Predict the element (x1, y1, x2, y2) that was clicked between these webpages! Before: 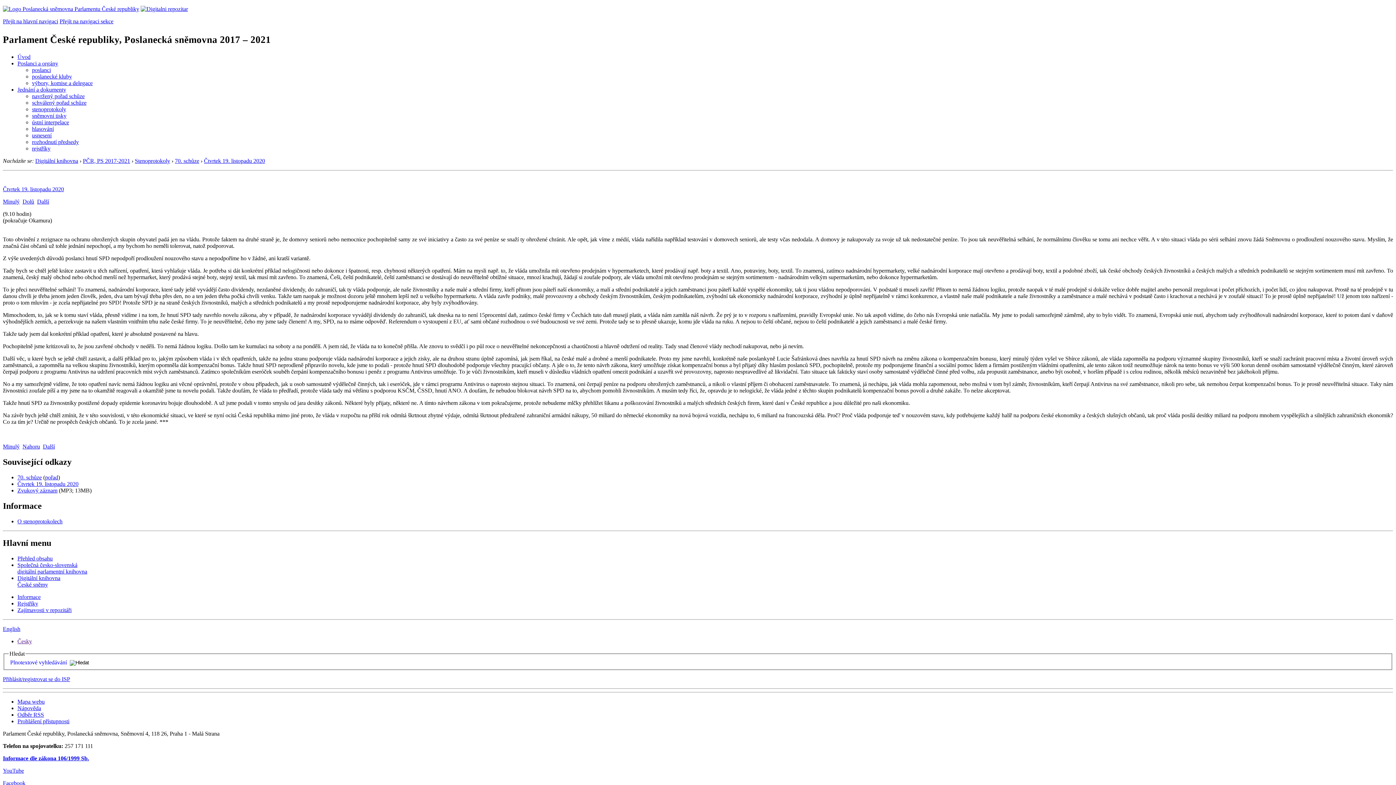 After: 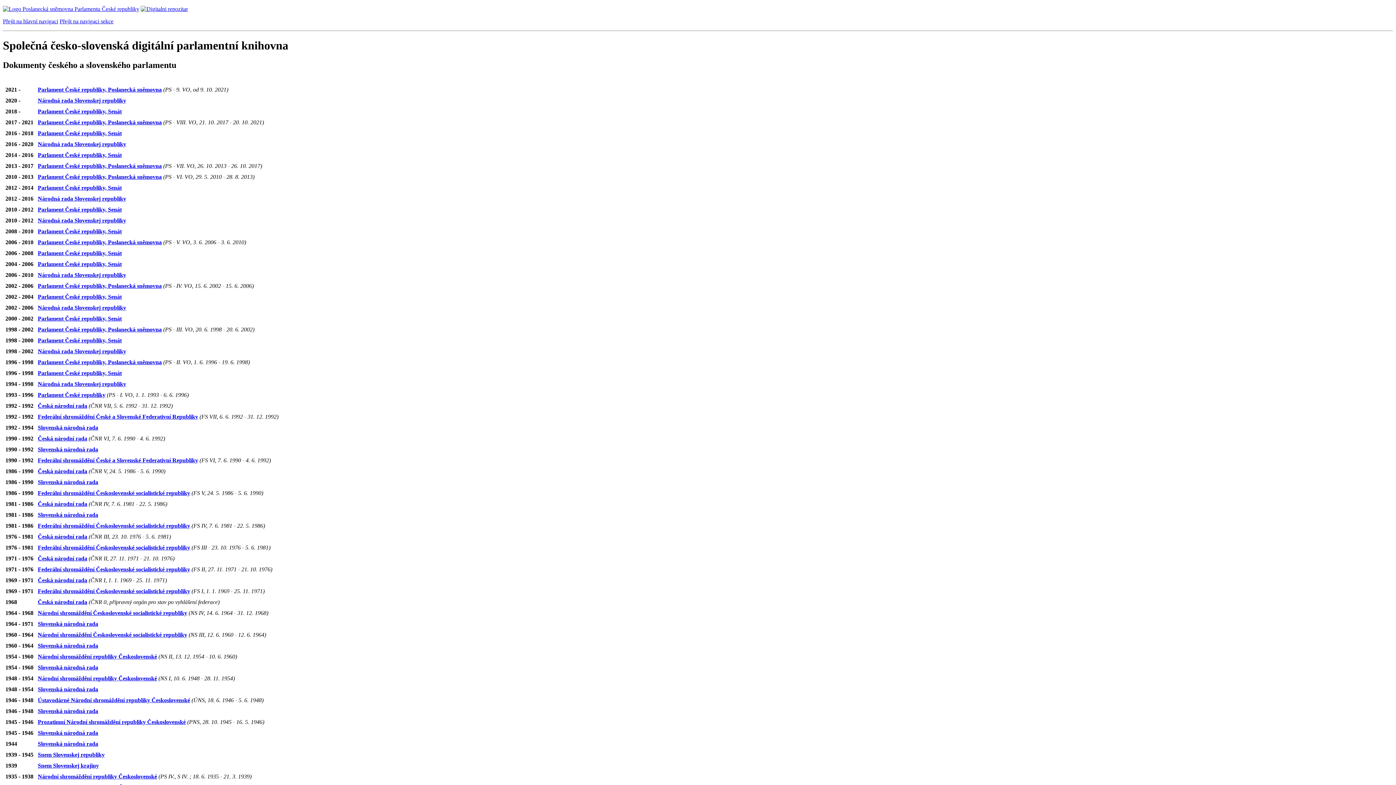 Action: bbox: (35, 157, 78, 163) label: Digitální knihovna